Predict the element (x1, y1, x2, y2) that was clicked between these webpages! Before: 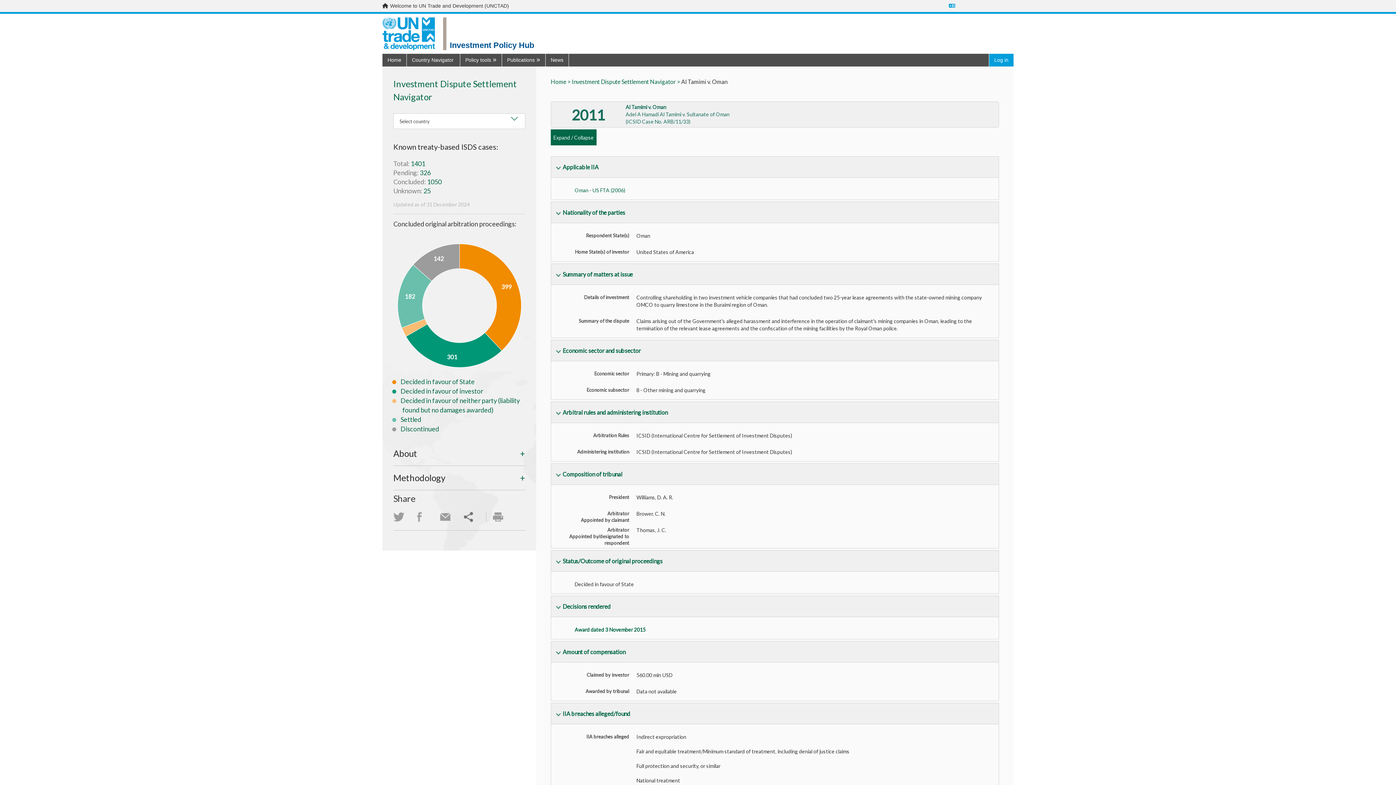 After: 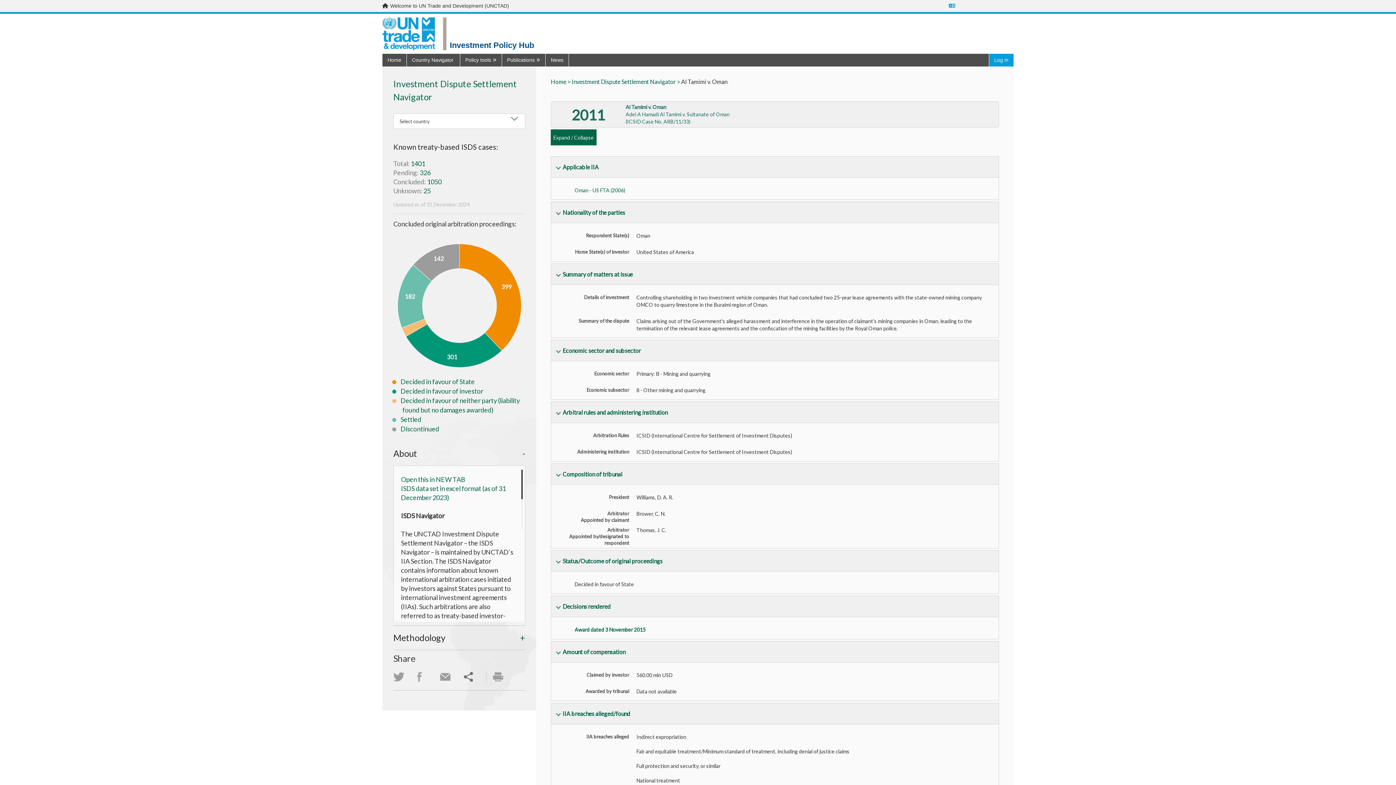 Action: label: About bbox: (393, 449, 525, 458)